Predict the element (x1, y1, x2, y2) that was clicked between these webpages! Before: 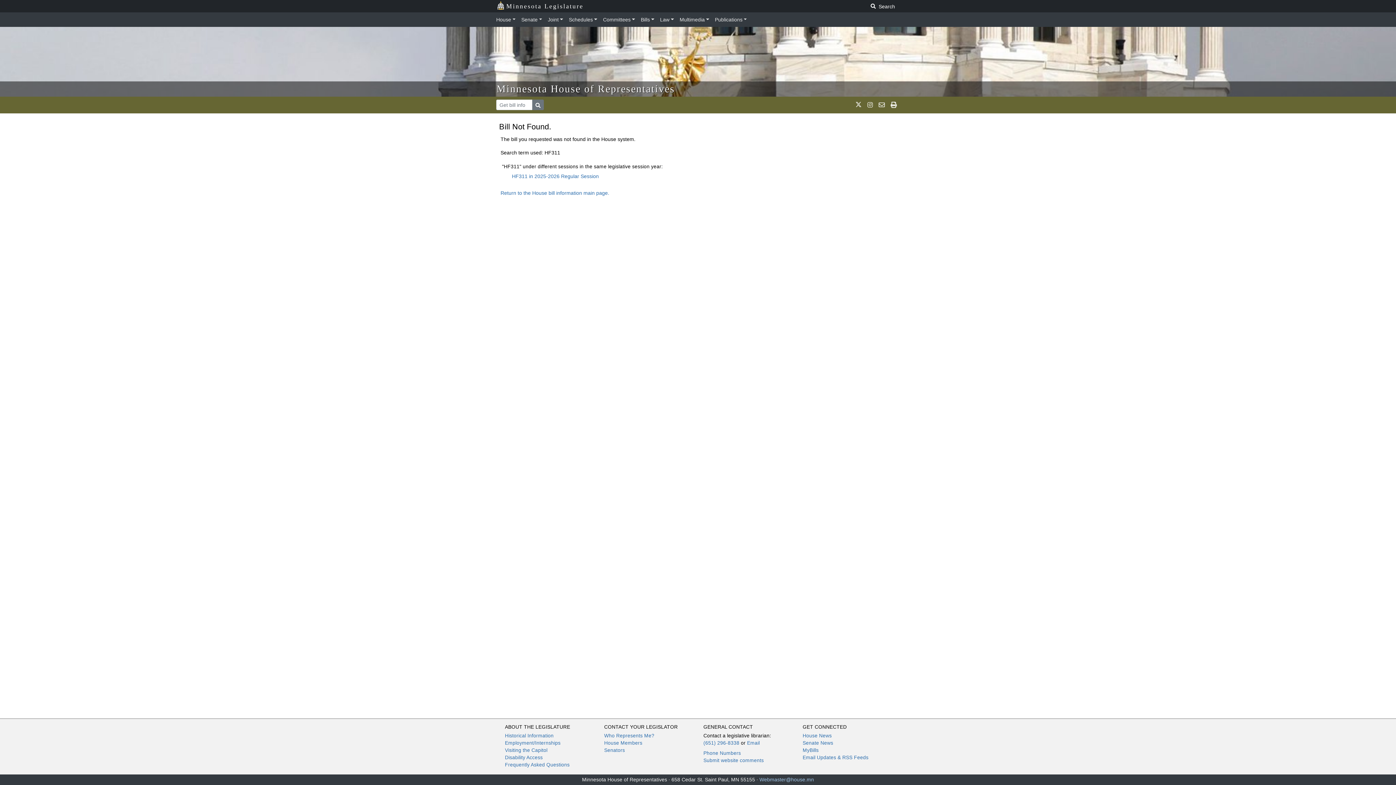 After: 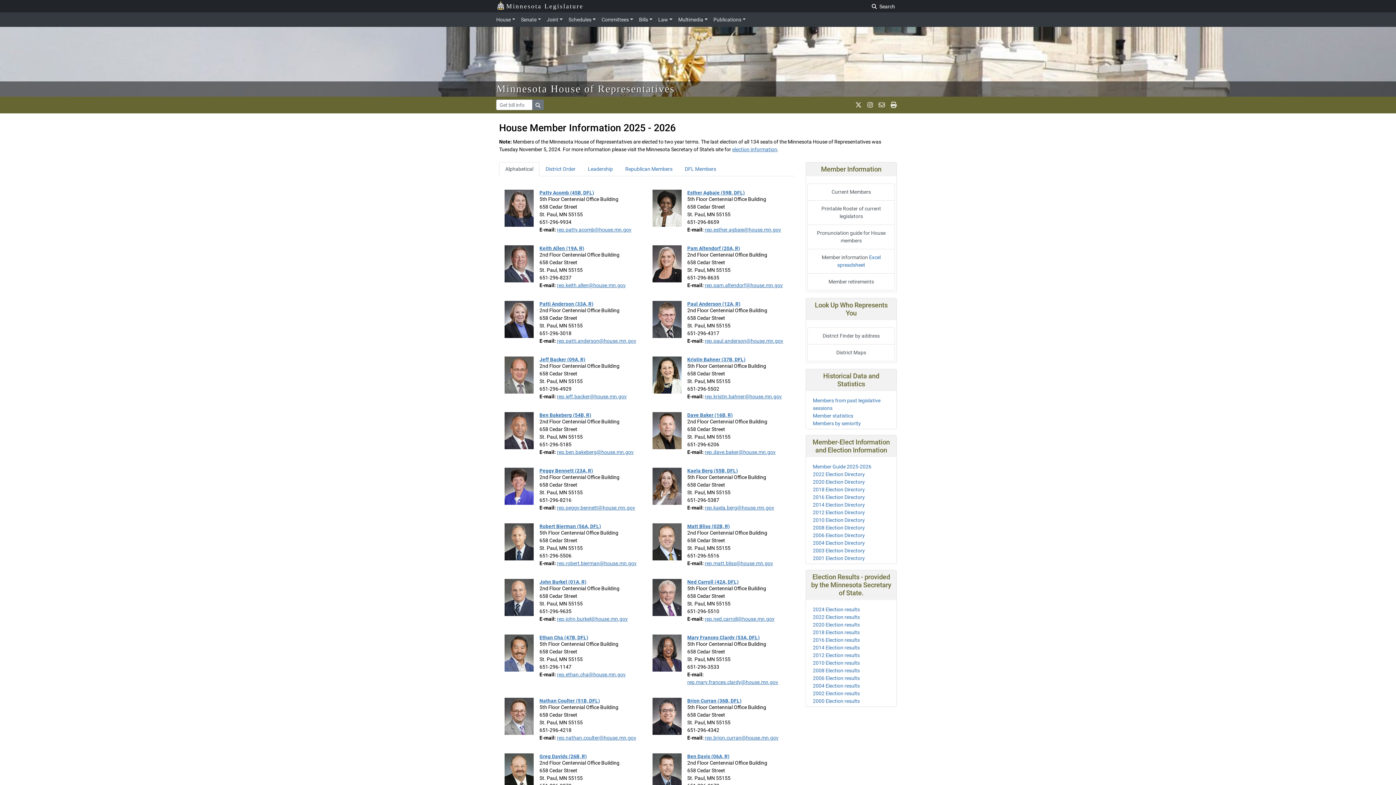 Action: label: House Members bbox: (604, 740, 642, 746)